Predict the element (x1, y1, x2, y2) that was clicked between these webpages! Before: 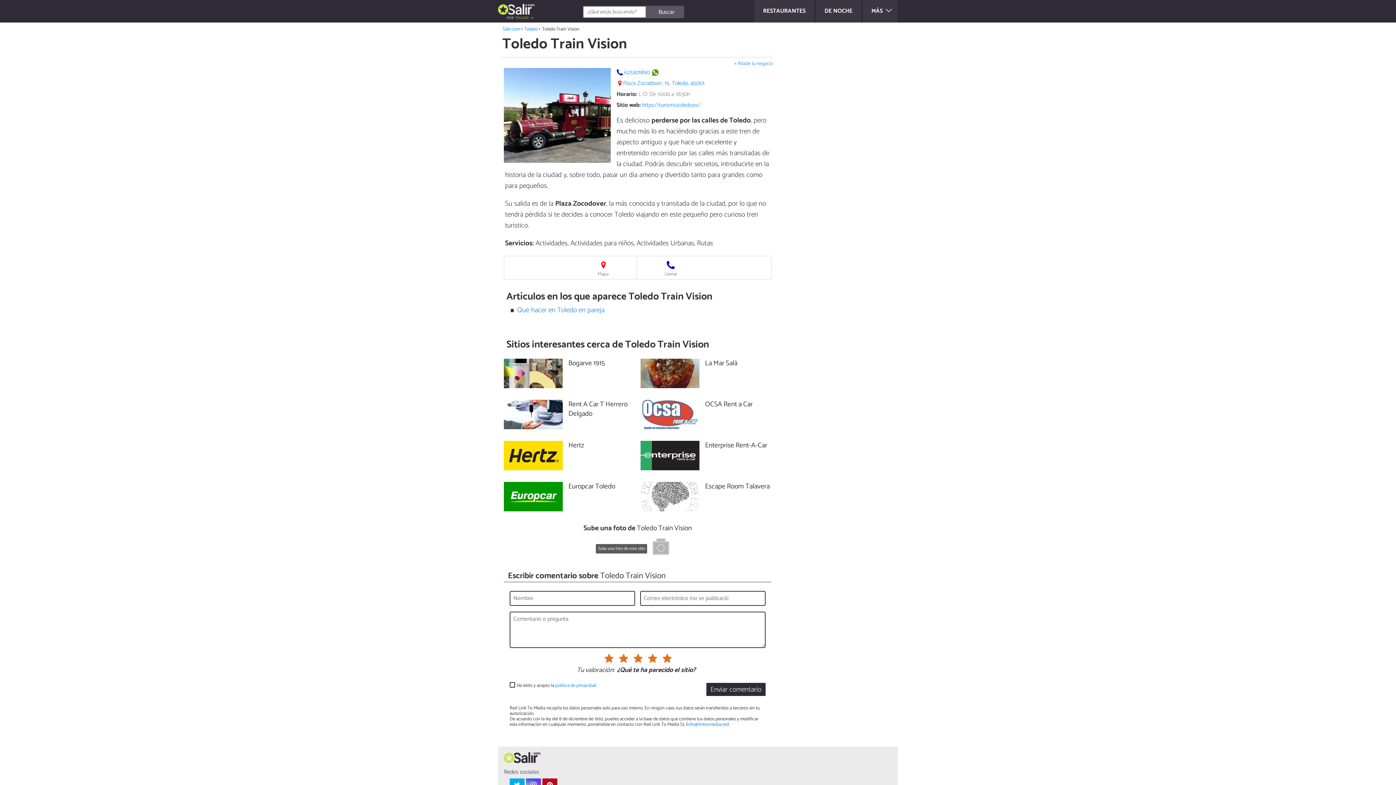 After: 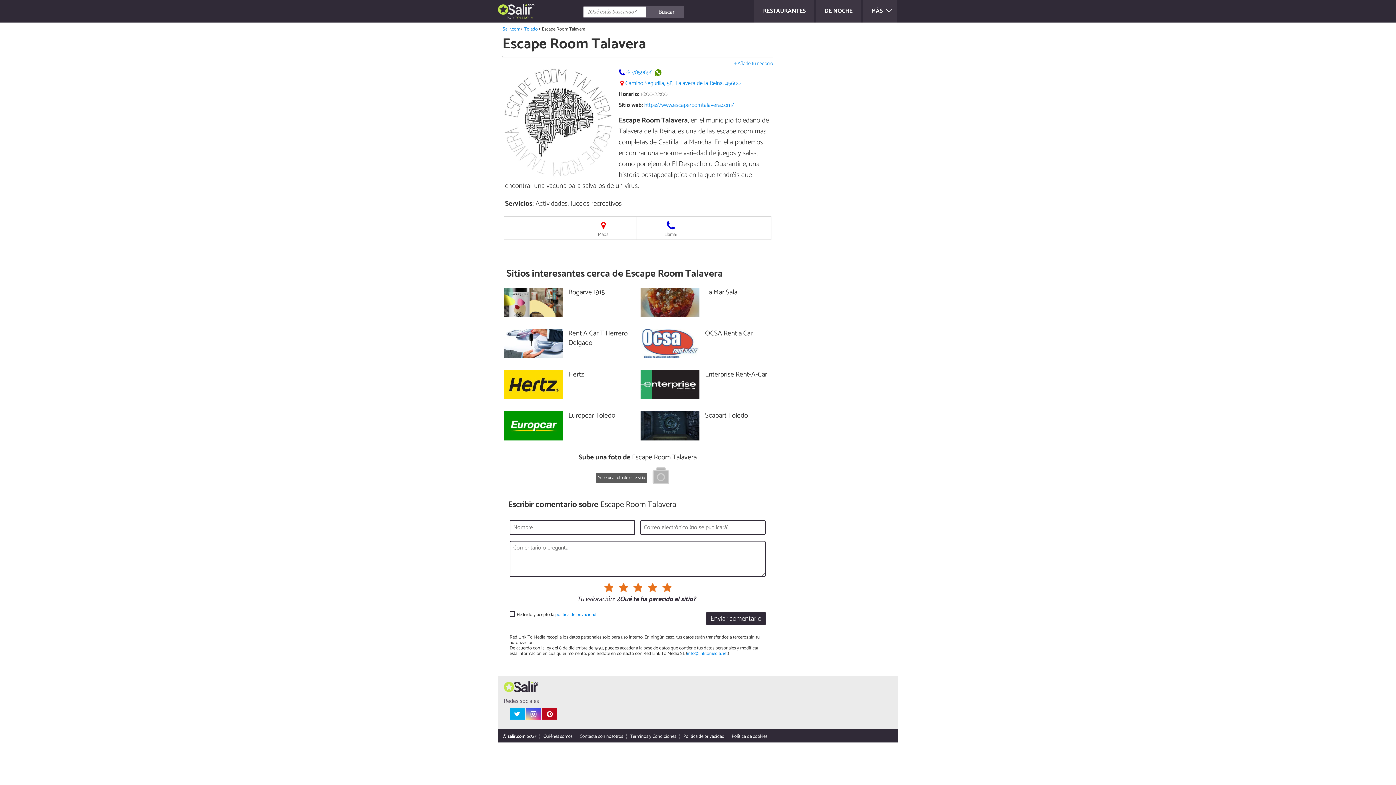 Action: bbox: (699, 493, 771, 503) label: Escape Room Talavera